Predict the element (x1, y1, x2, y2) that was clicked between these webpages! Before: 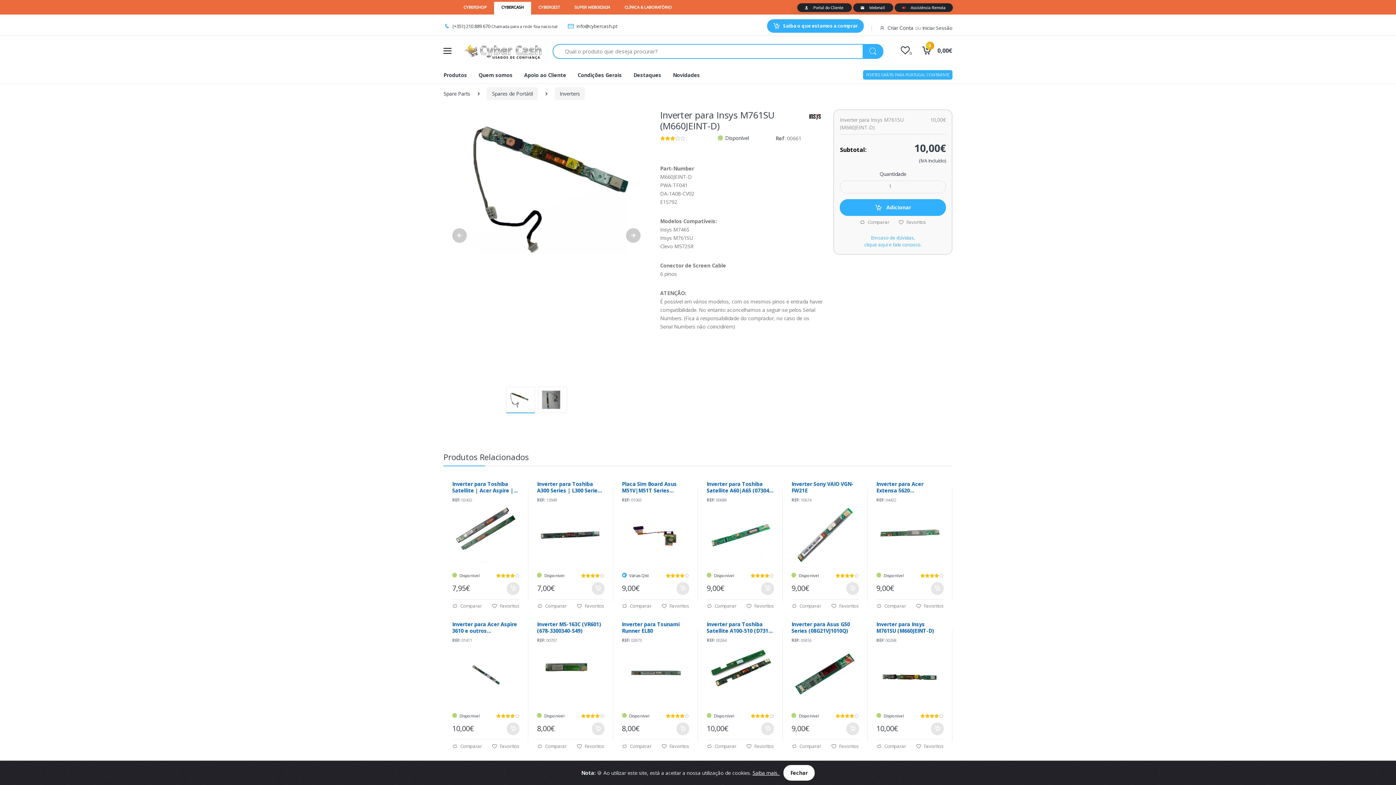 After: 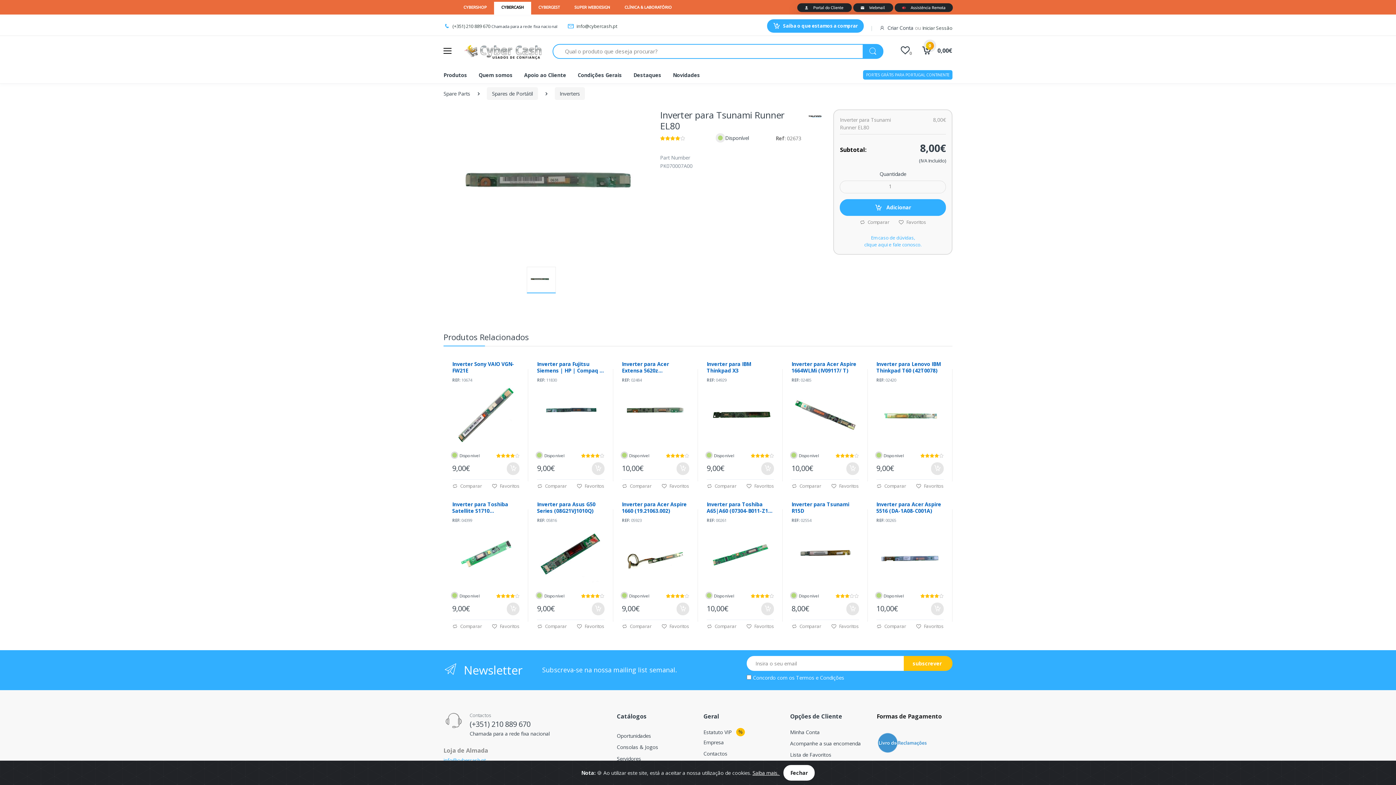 Action: bbox: (676, 722, 689, 735)